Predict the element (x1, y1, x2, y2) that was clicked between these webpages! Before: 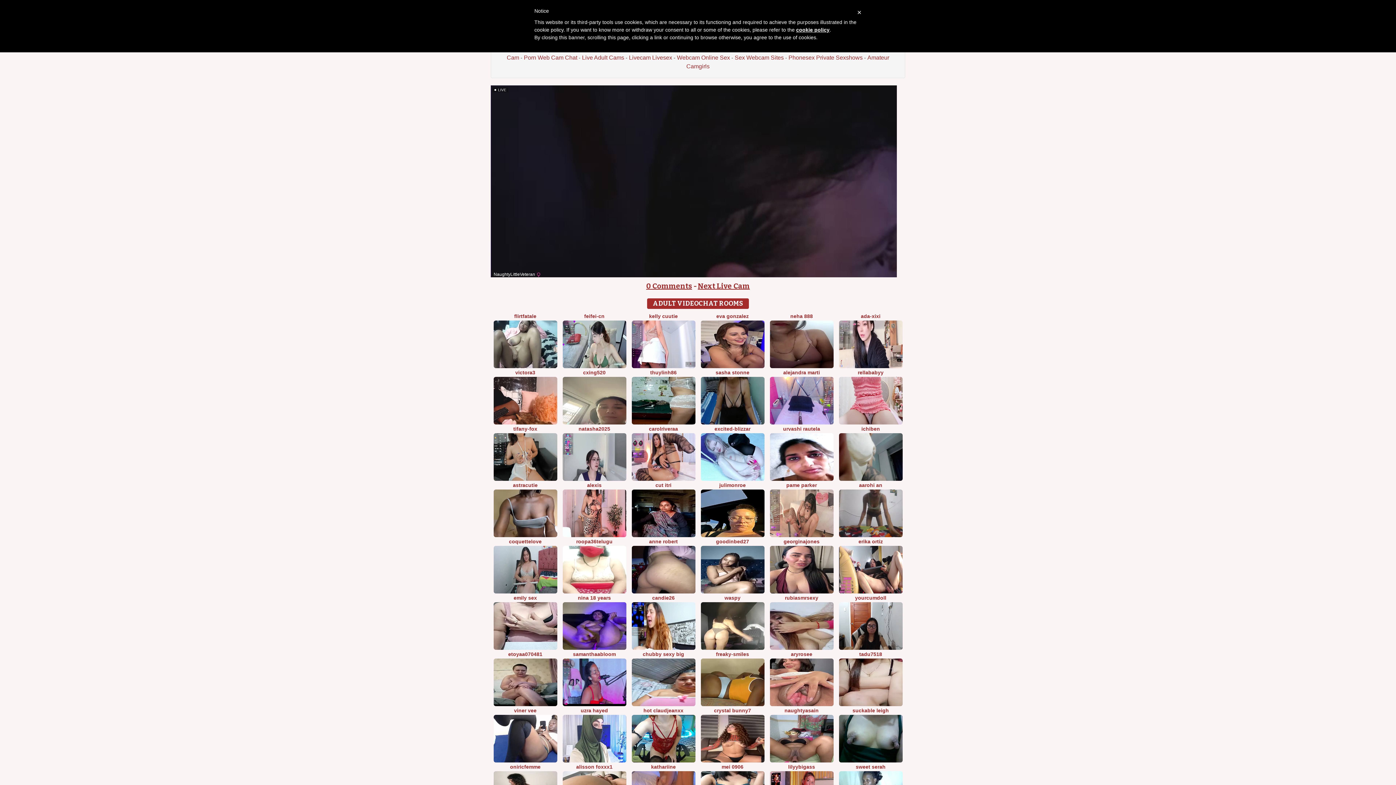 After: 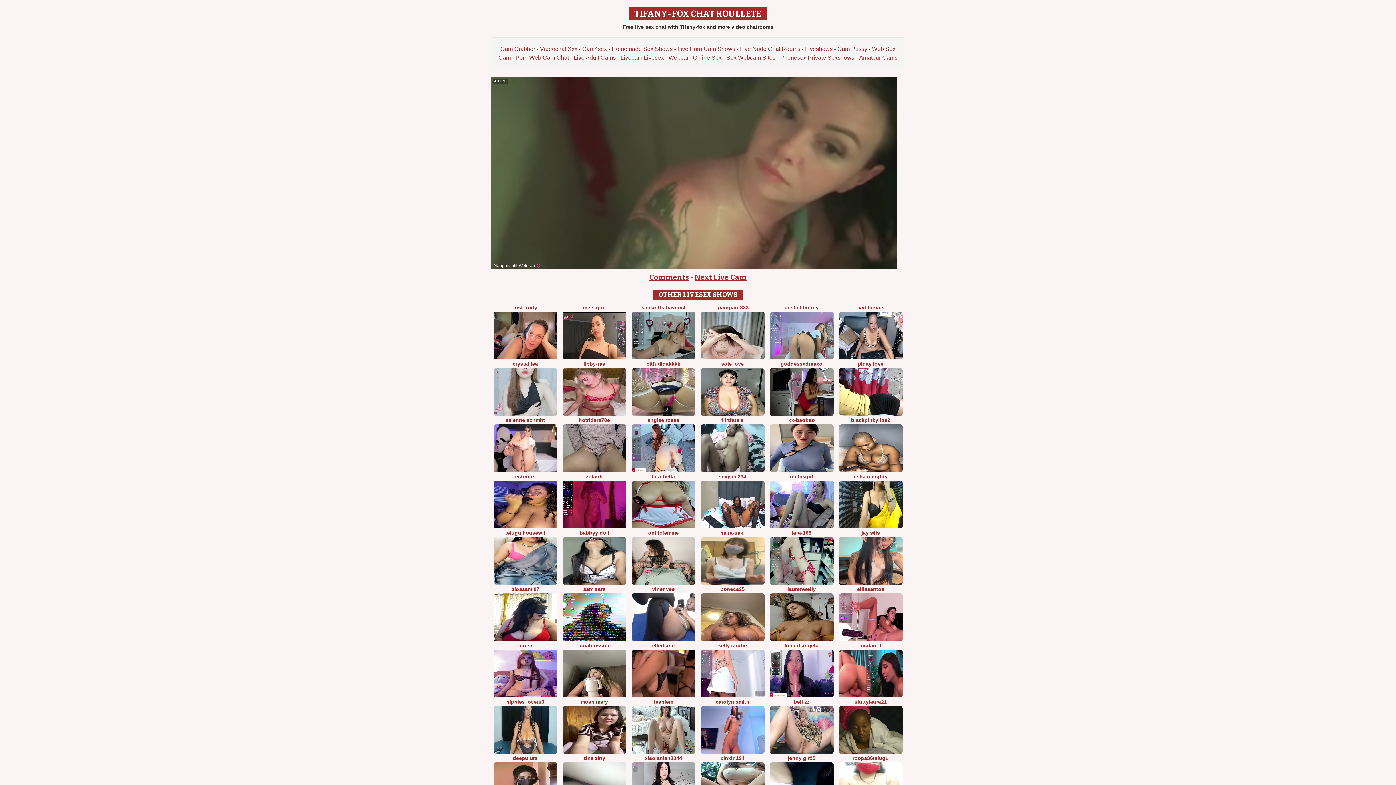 Action: bbox: (493, 453, 557, 459)